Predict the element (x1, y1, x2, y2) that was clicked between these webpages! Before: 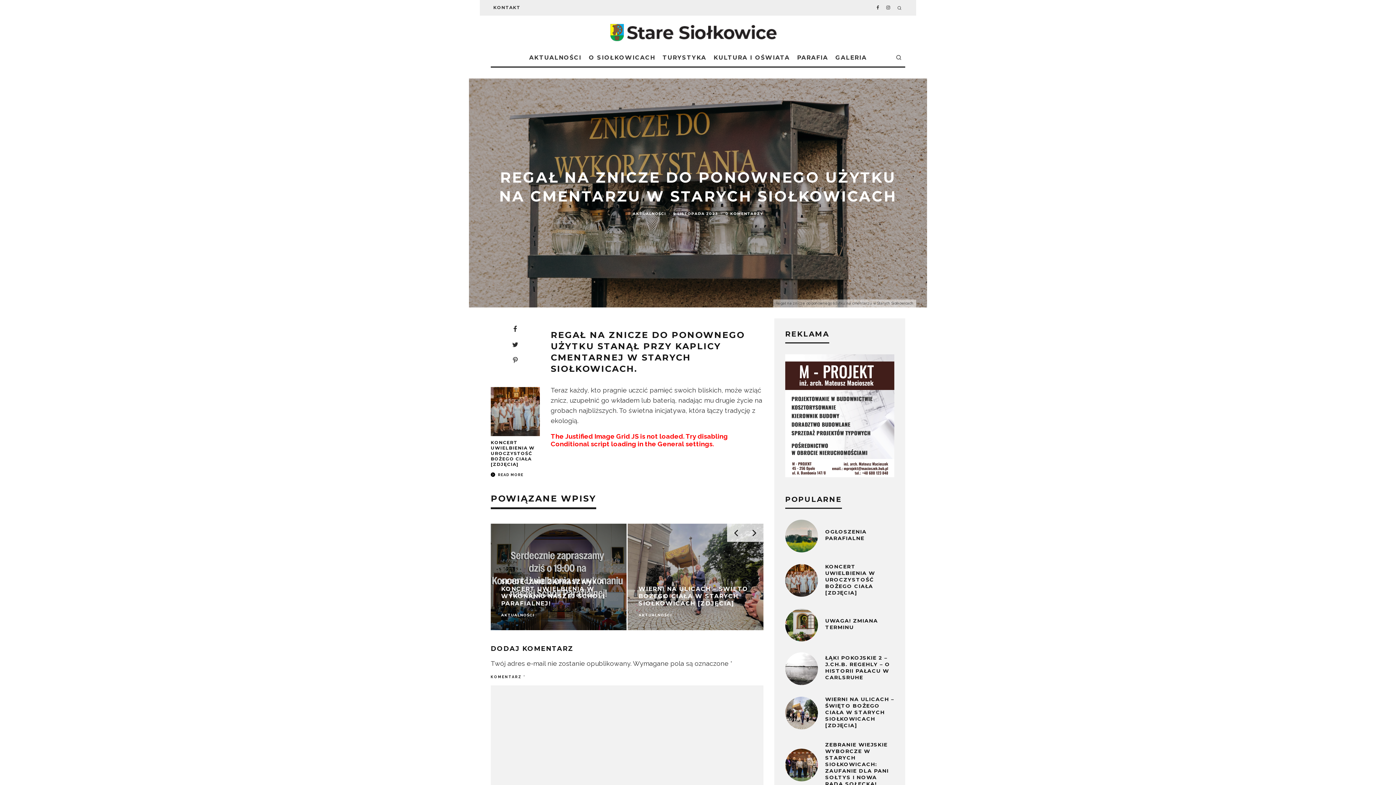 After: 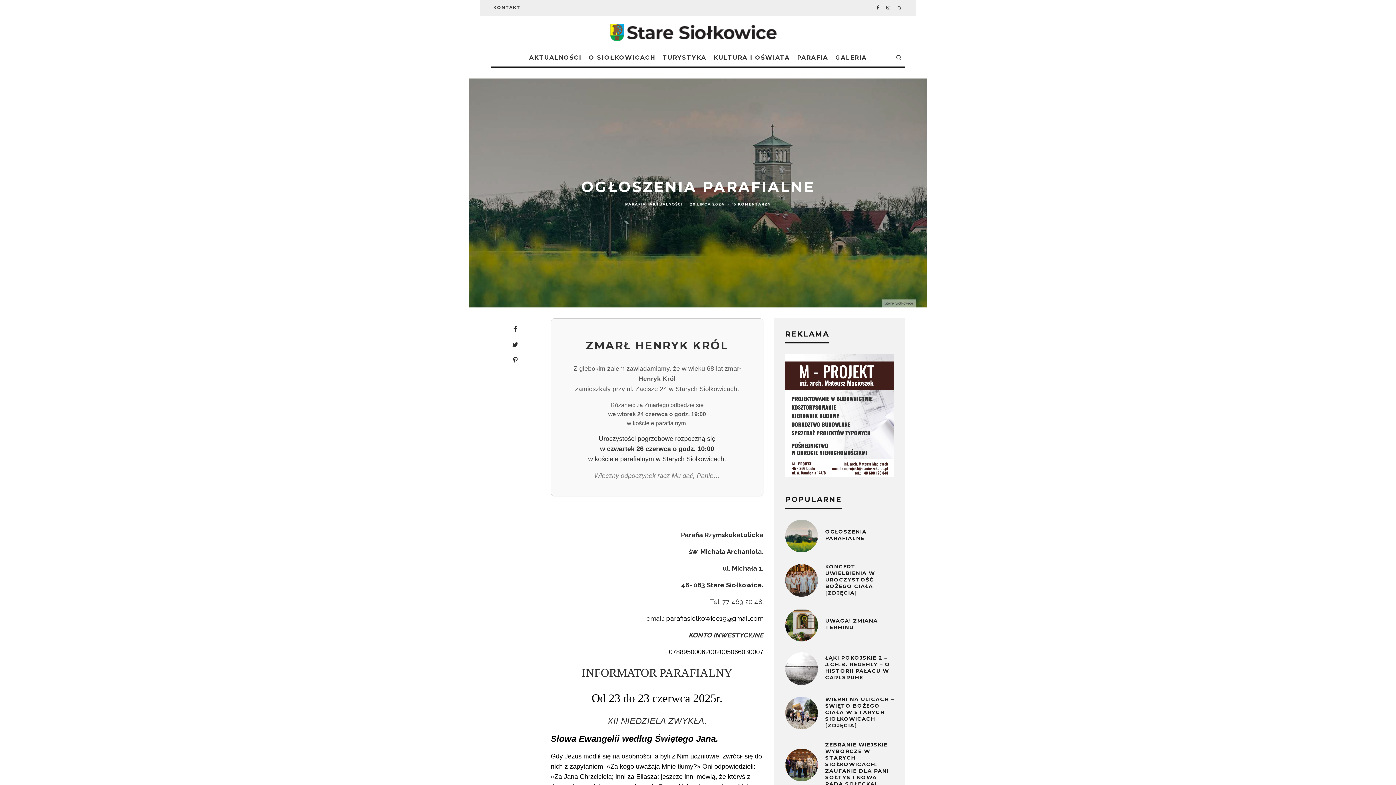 Action: bbox: (825, 528, 866, 541) label: OGŁOSZENIA PARAFIALNE